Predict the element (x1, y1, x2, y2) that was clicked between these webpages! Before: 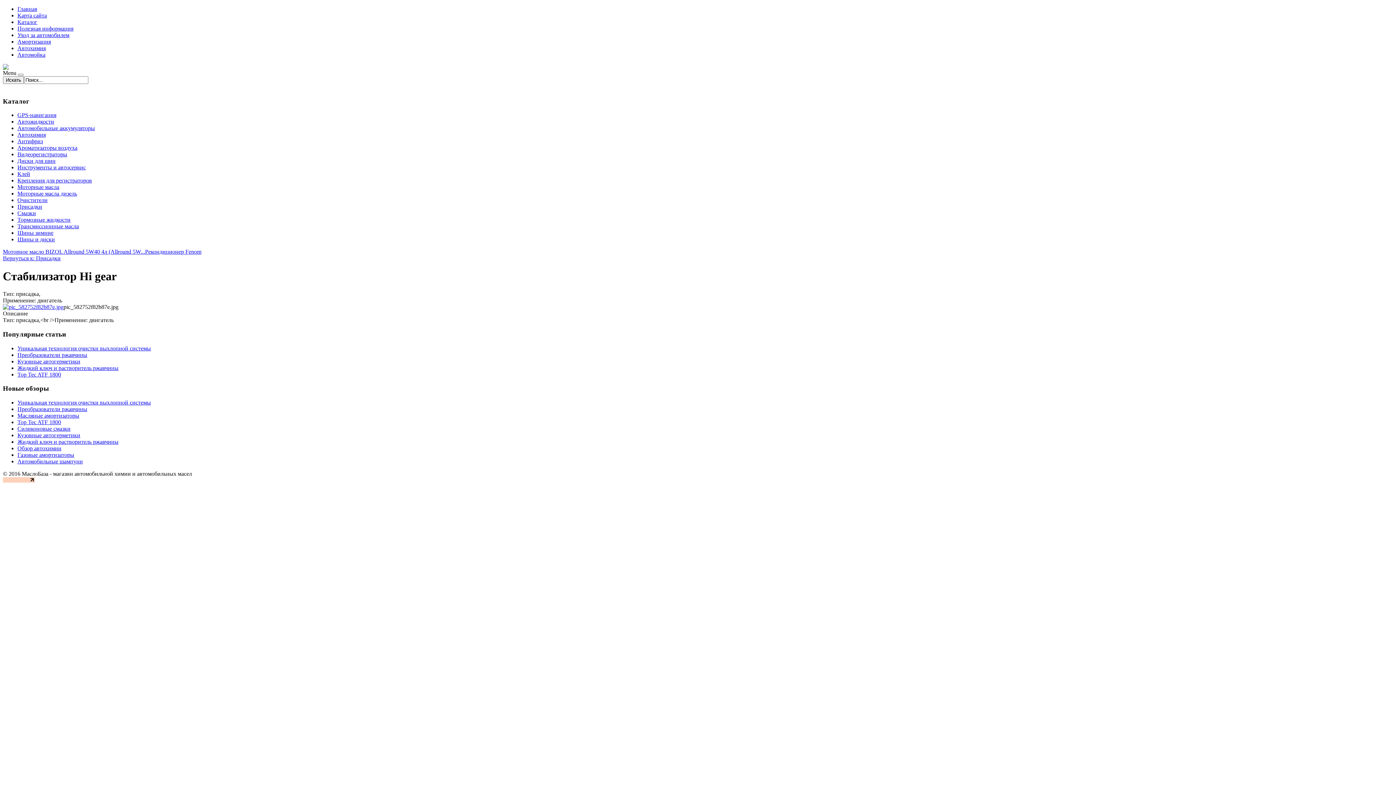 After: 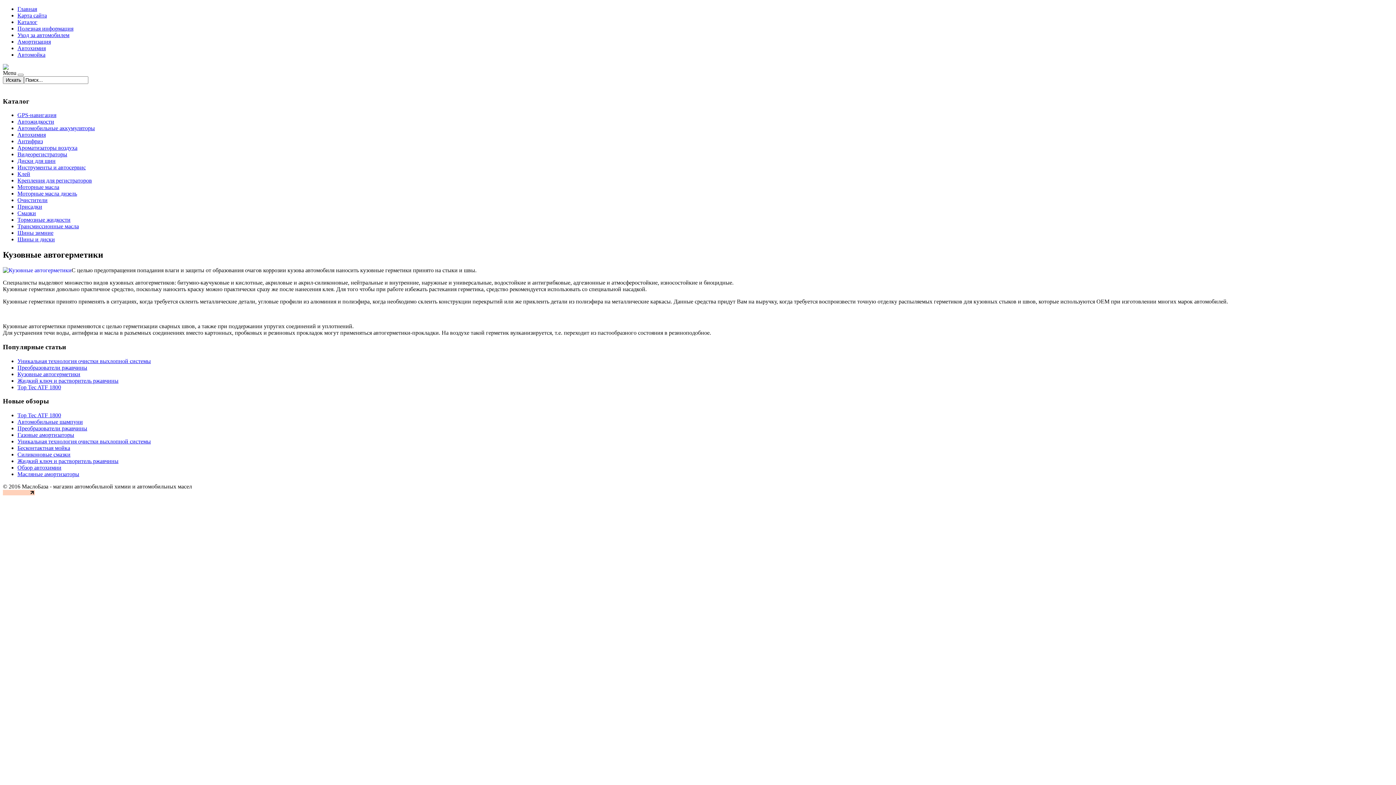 Action: bbox: (17, 358, 80, 364) label: Кузовные автогерметики